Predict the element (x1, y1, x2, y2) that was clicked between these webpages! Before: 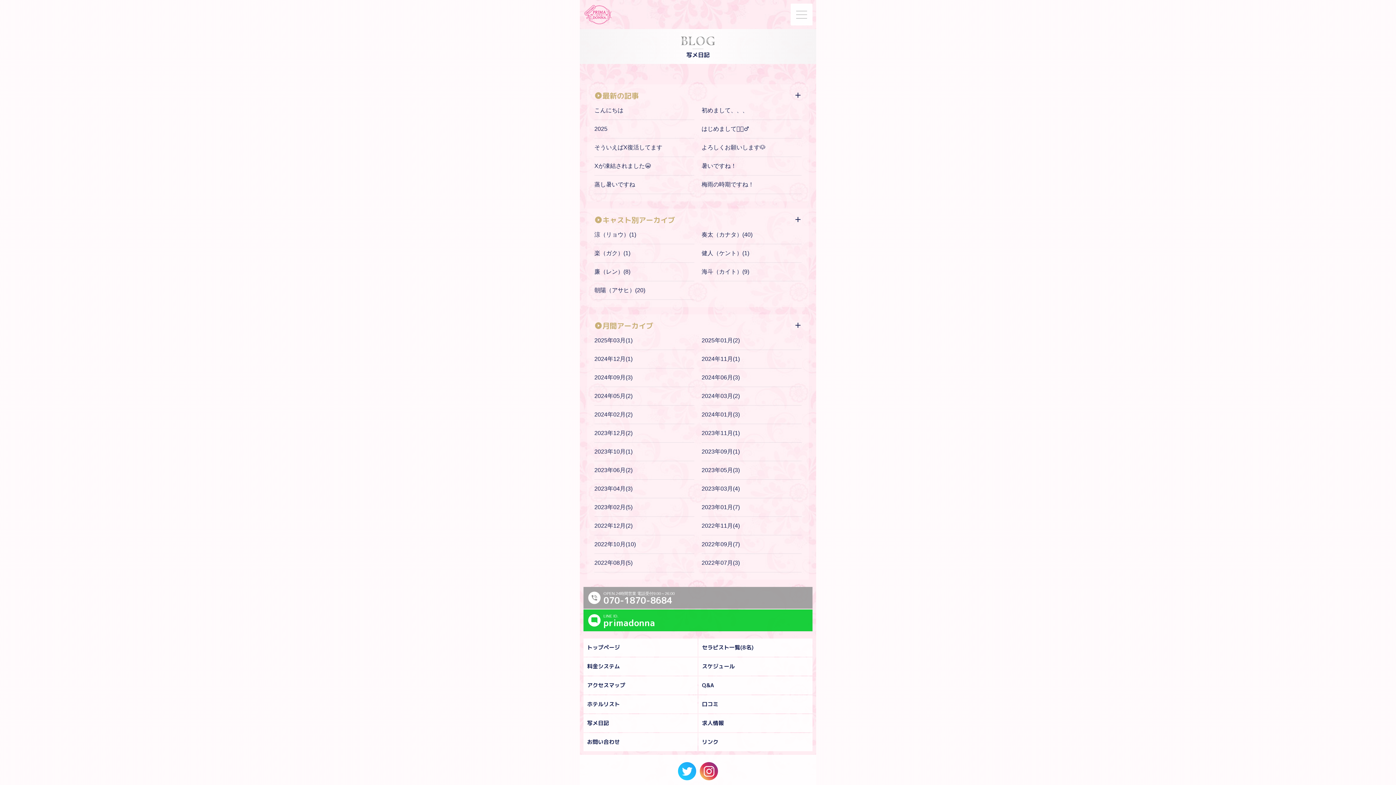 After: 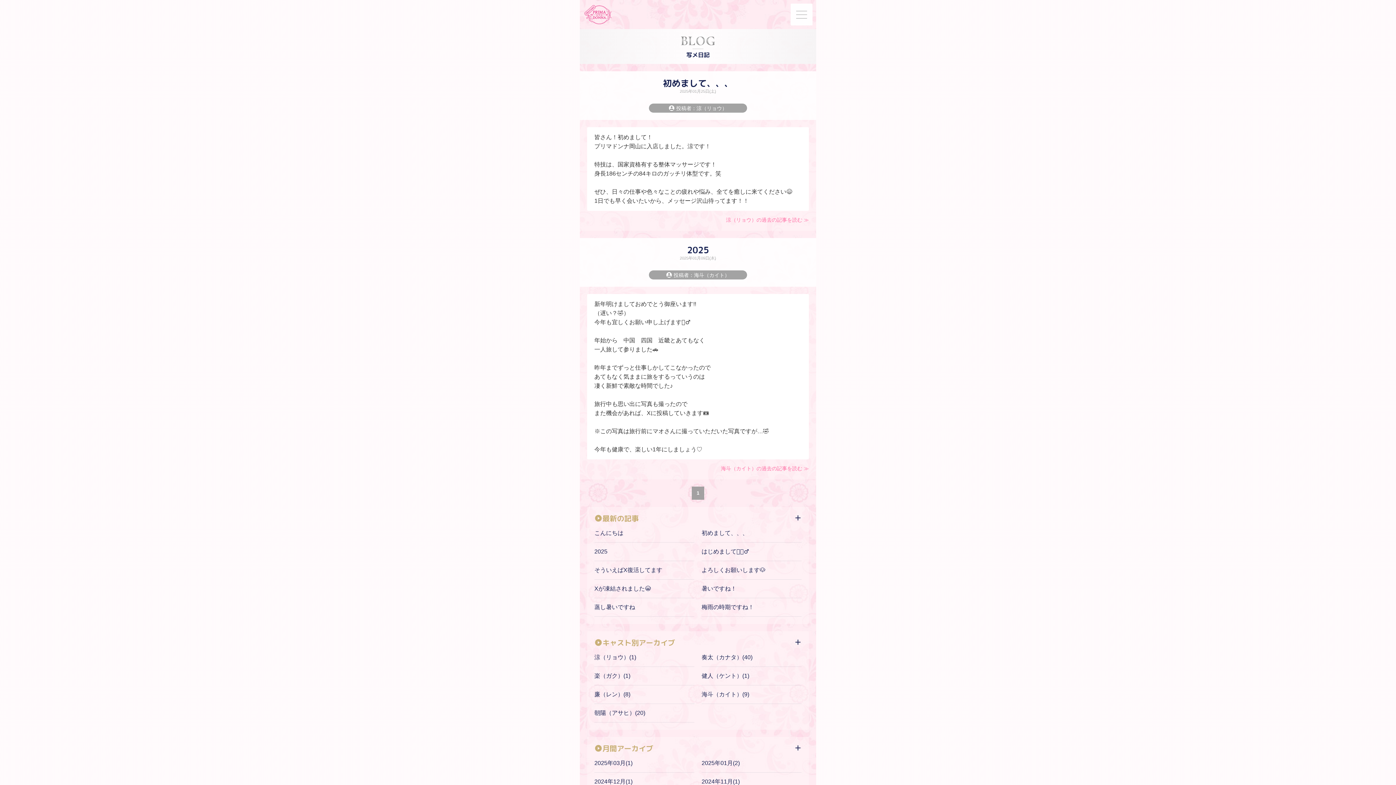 Action: bbox: (701, 337, 740, 343) label: 2025年01月(2)